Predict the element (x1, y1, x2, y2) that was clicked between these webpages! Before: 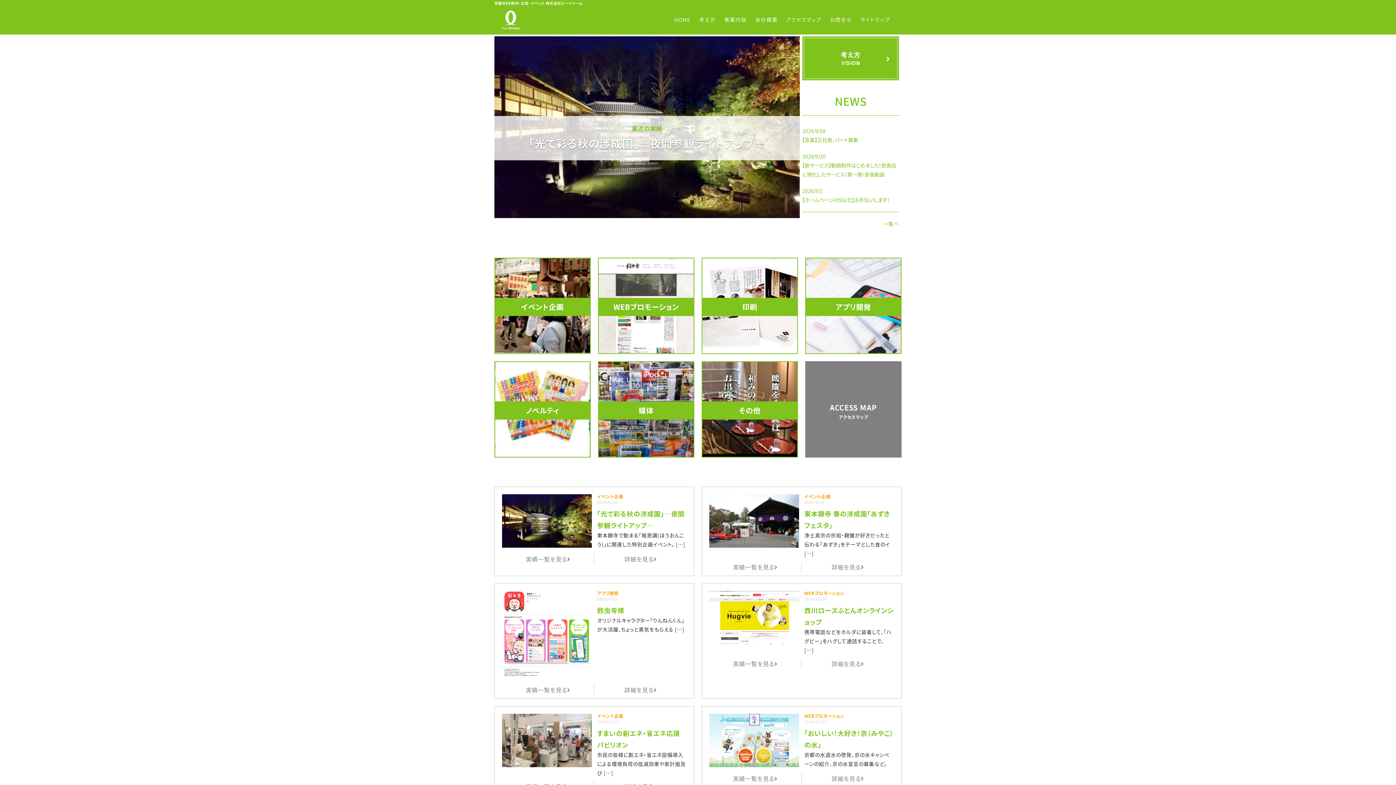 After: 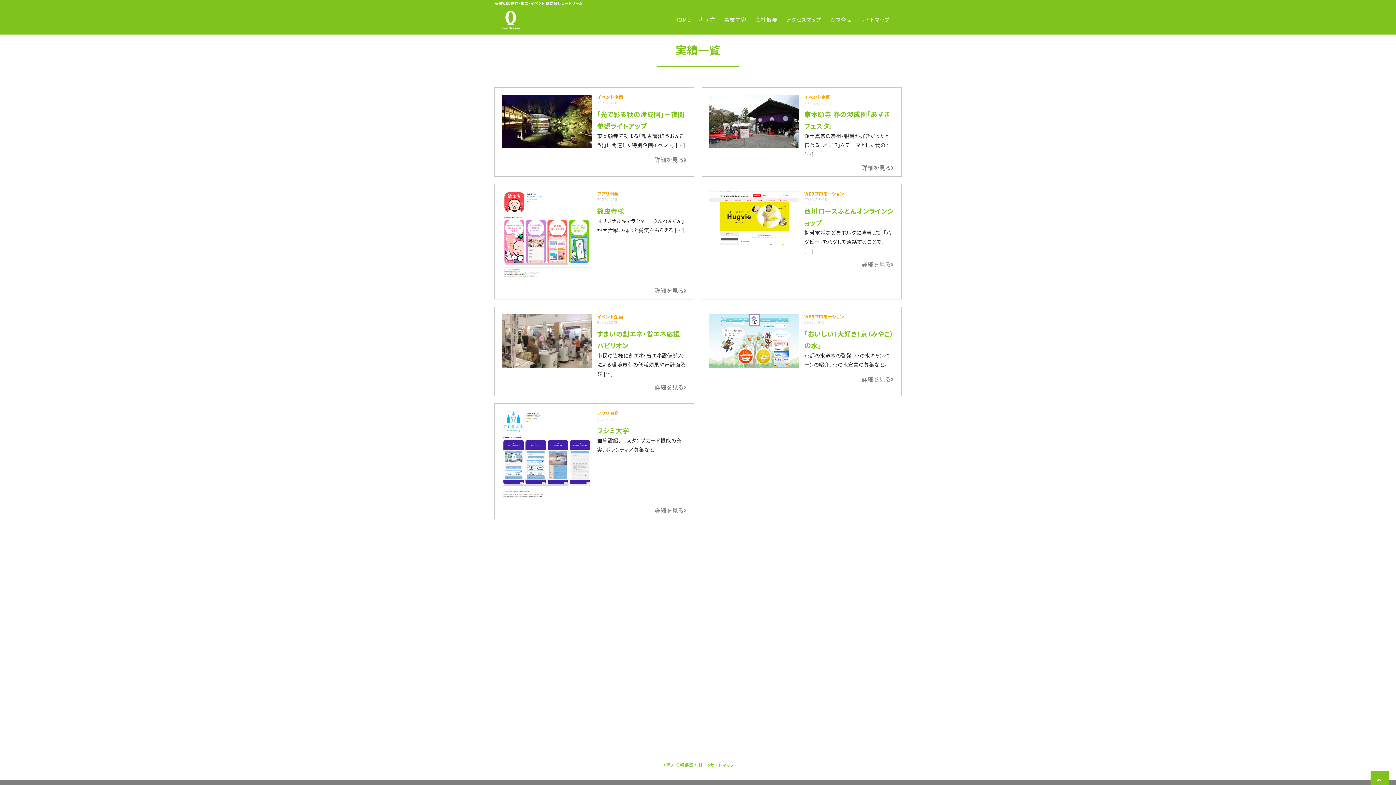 Action: label: 実績一覧を見る bbox: (709, 562, 801, 572)